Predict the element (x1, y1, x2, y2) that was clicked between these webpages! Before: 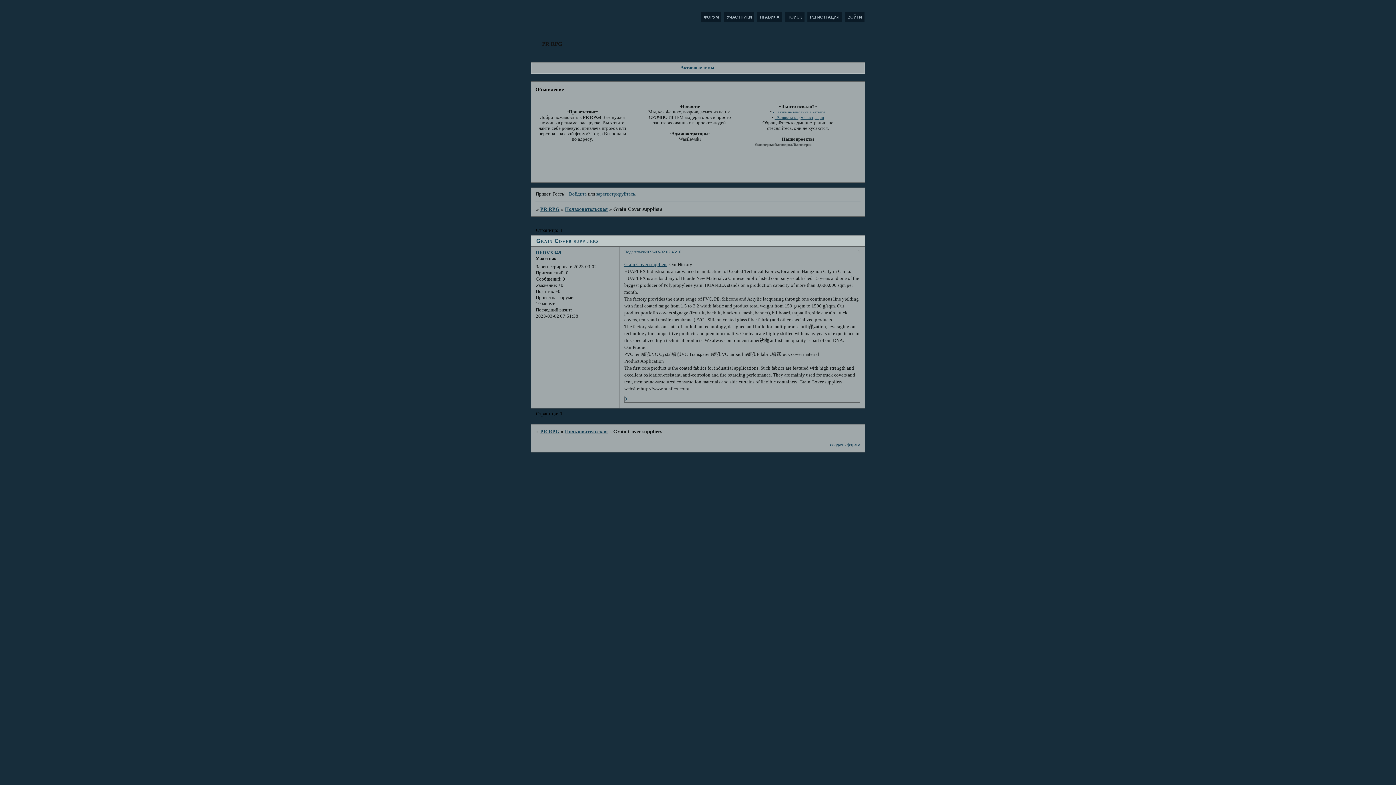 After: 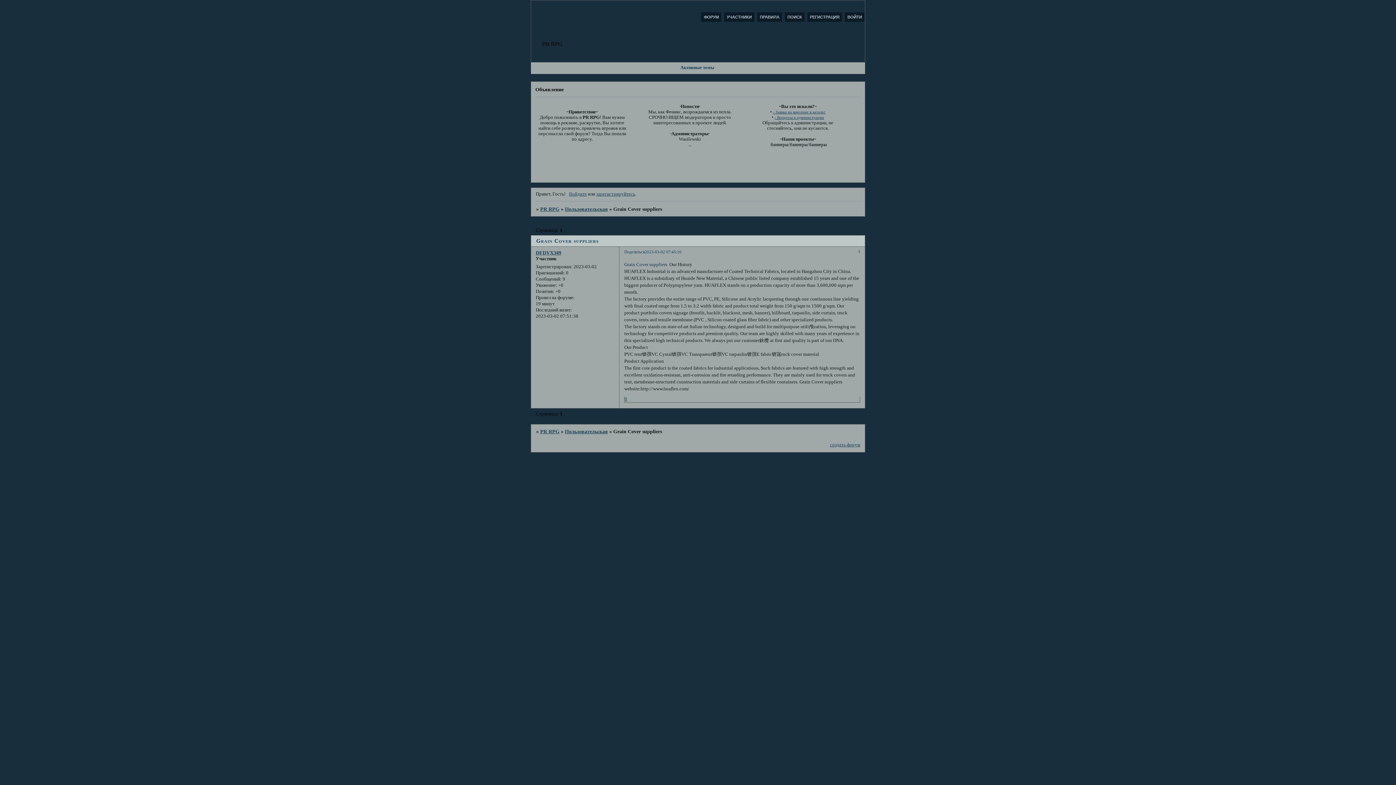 Action: bbox: (624, 262, 667, 267) label: Grain Cover suppliers